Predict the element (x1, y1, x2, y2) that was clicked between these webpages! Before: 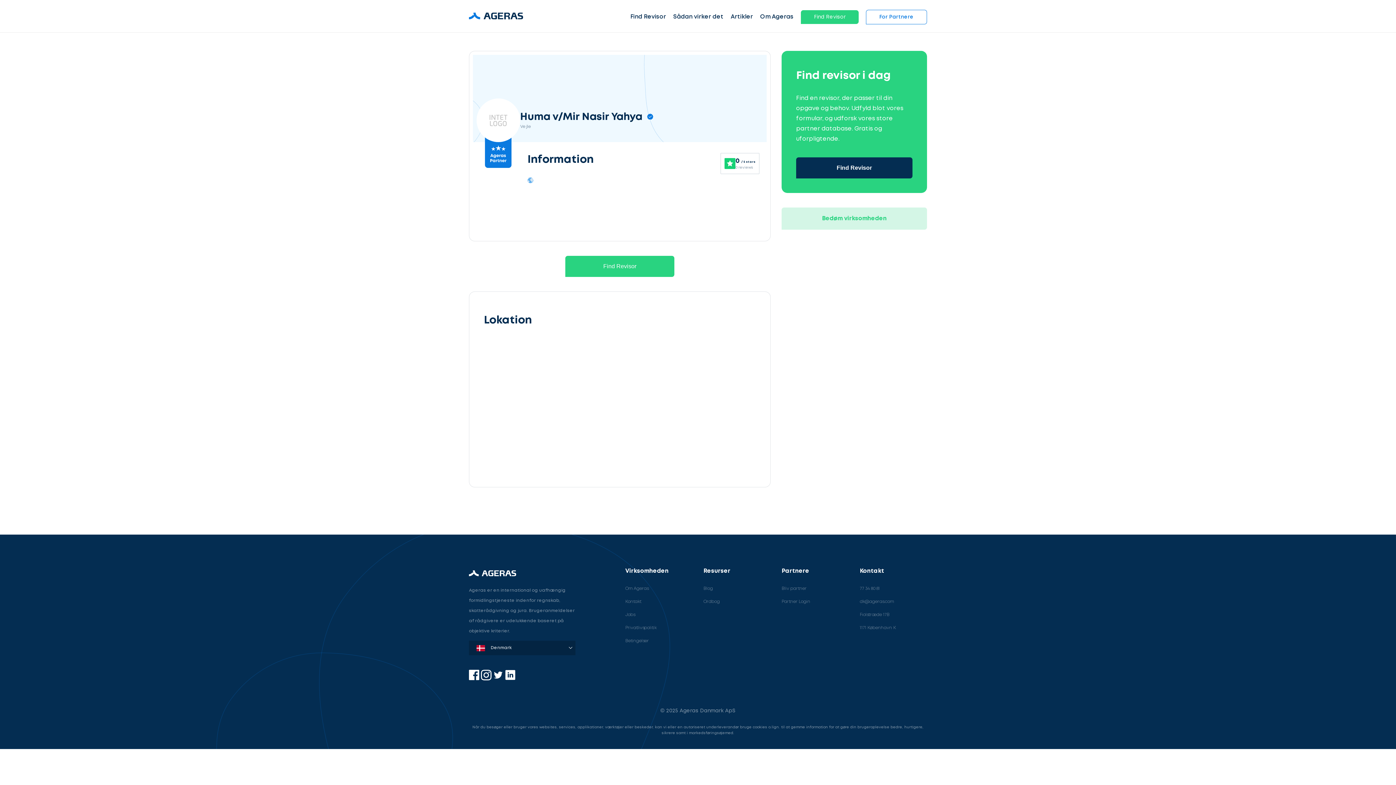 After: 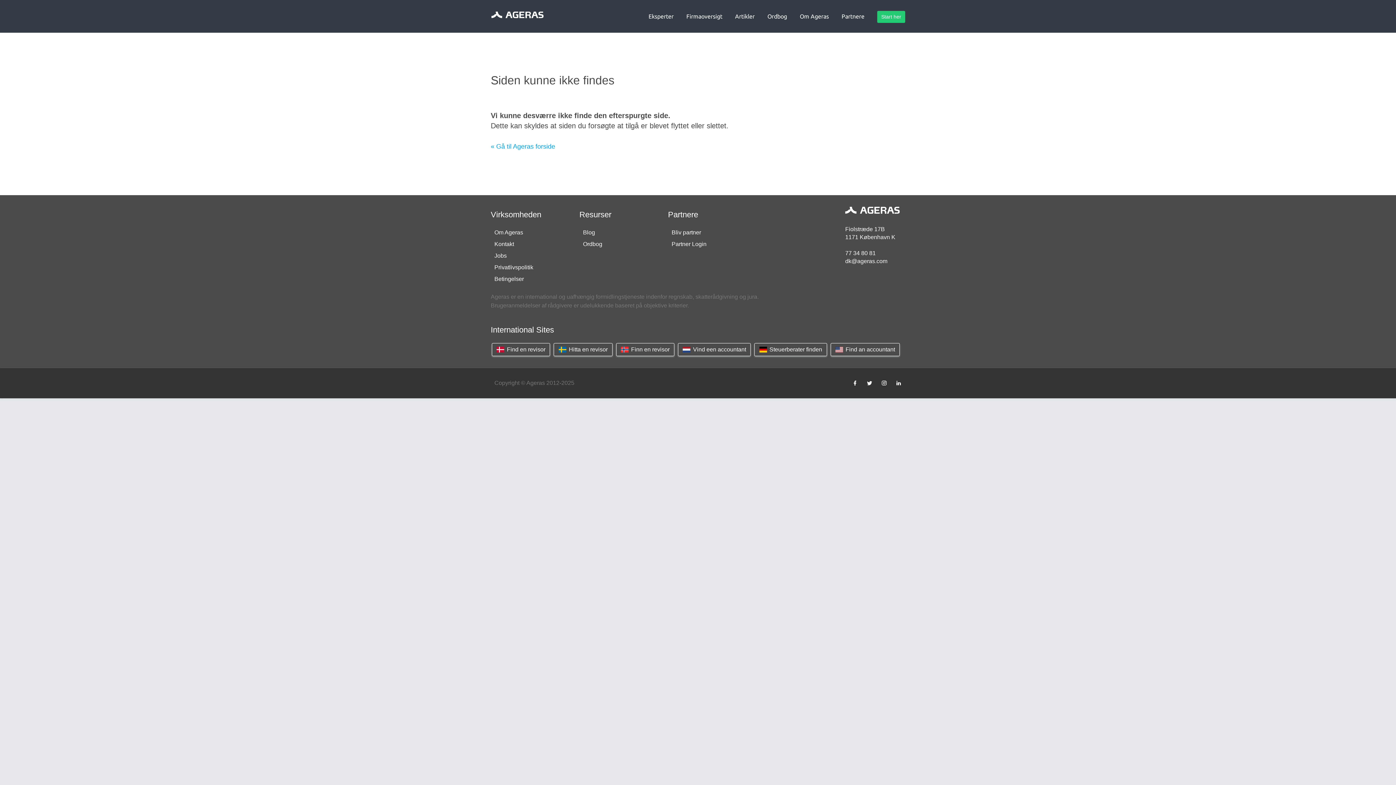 Action: bbox: (625, 586, 648, 590) label: Om Ageras